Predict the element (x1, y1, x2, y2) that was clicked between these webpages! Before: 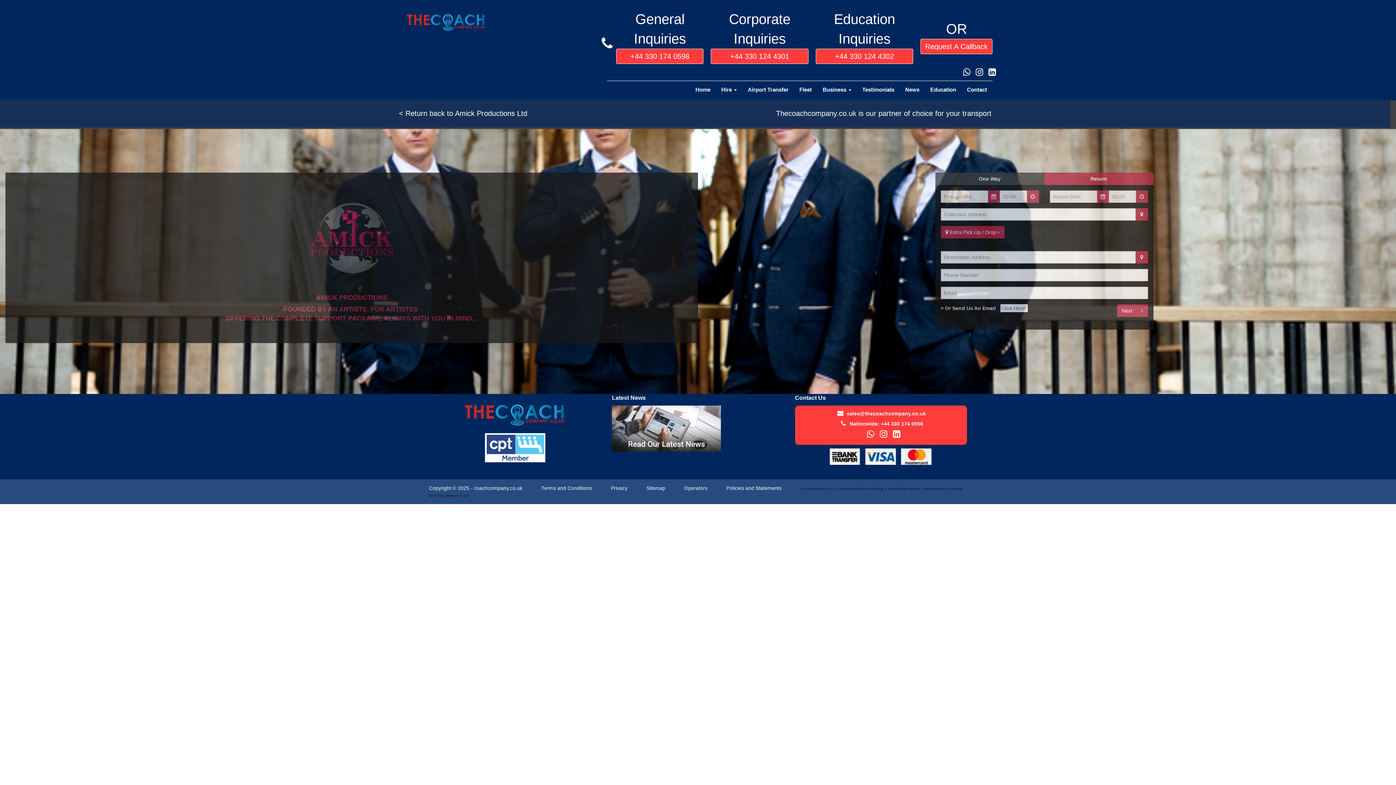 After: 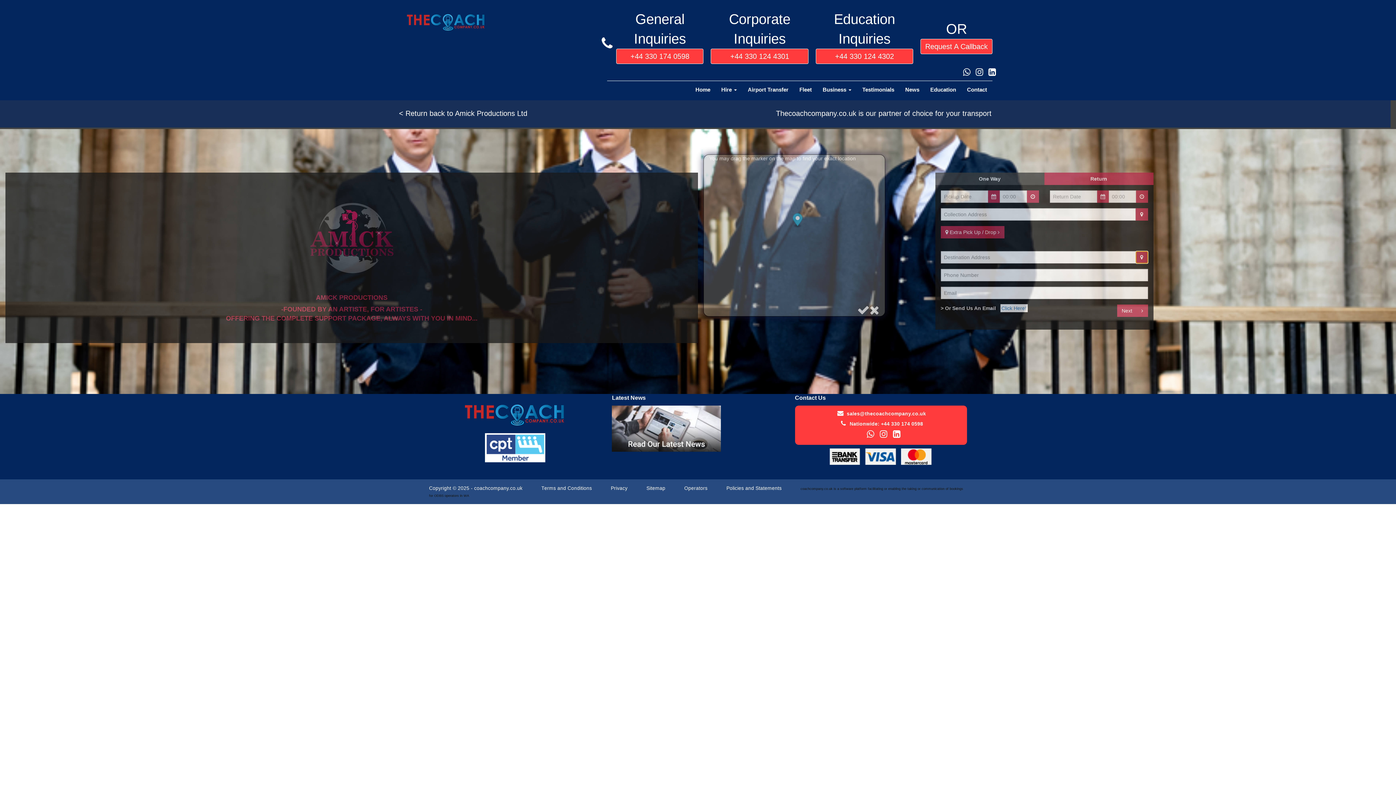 Action: bbox: (1135, 251, 1148, 263)